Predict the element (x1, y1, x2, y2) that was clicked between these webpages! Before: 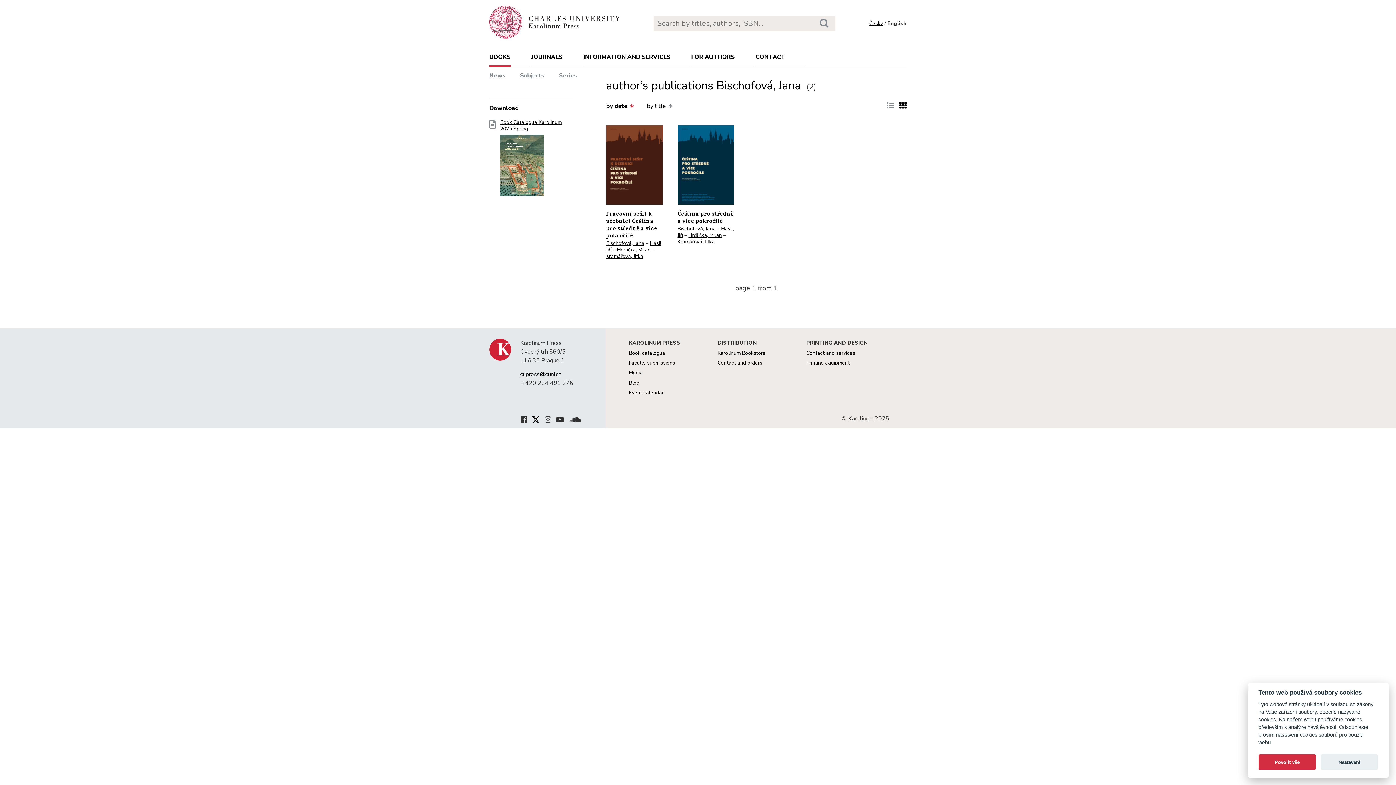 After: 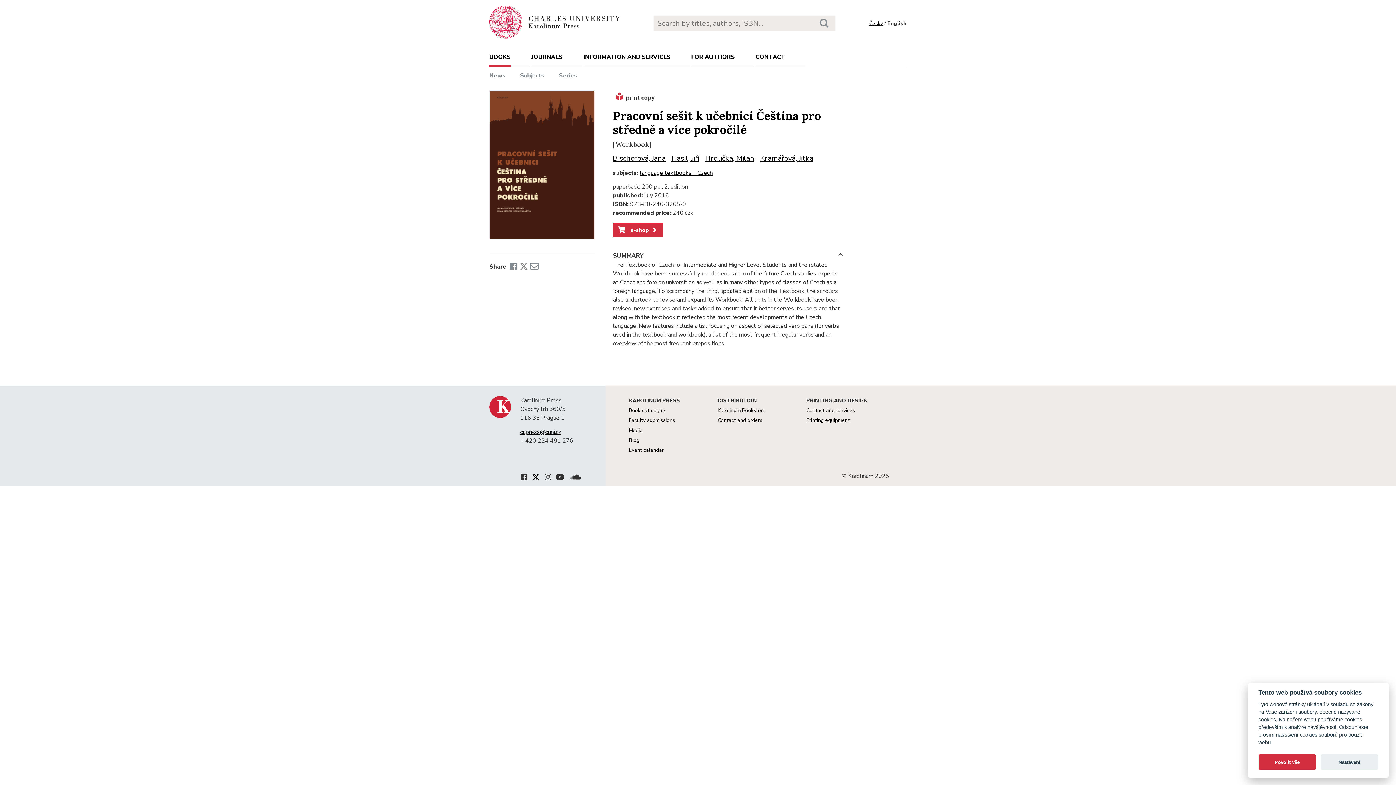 Action: label: Pracovní sešit k učebnici Čeština pro středně a více pokročilé bbox: (606, 123, 663, 239)